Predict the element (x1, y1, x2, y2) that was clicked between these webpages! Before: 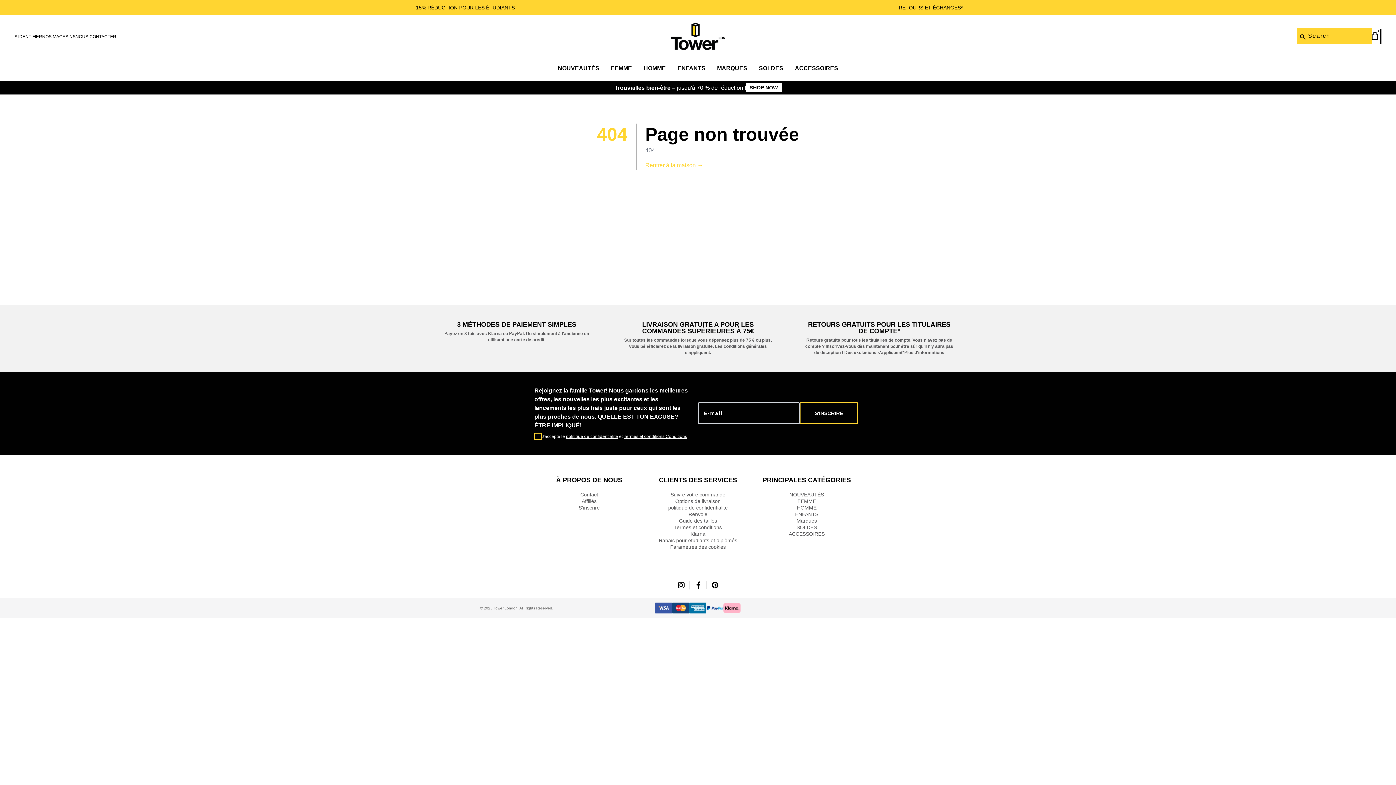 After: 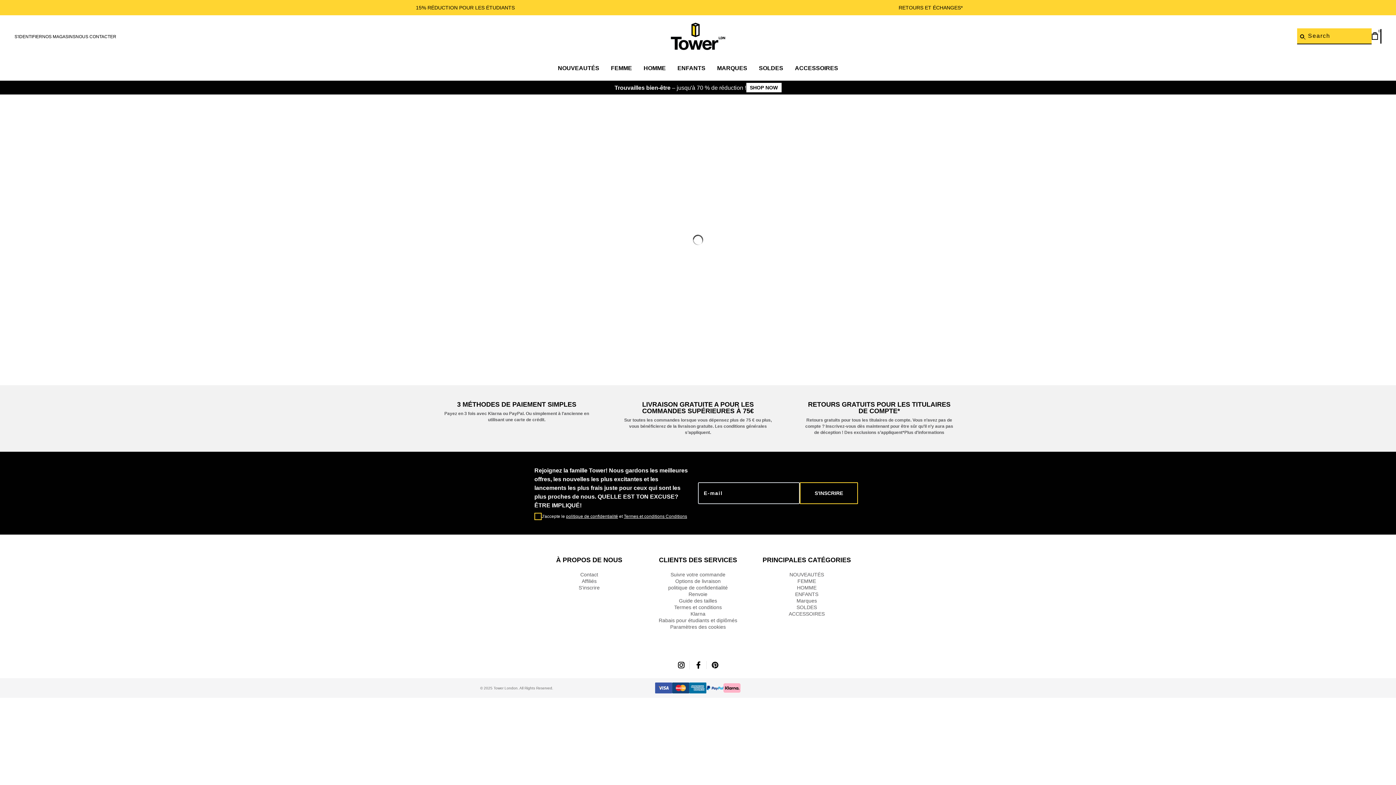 Action: bbox: (789, 491, 824, 498) label: NOUVEAUTÉS